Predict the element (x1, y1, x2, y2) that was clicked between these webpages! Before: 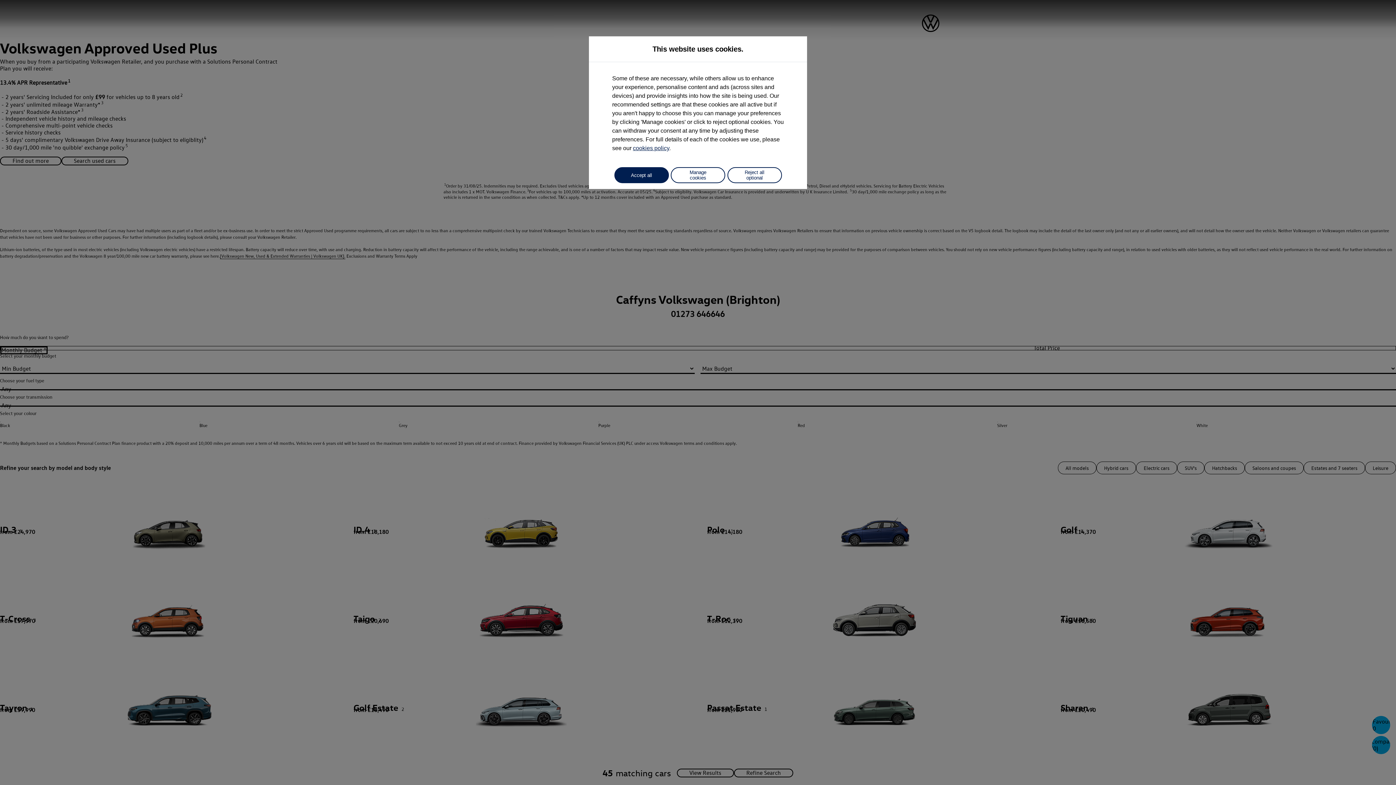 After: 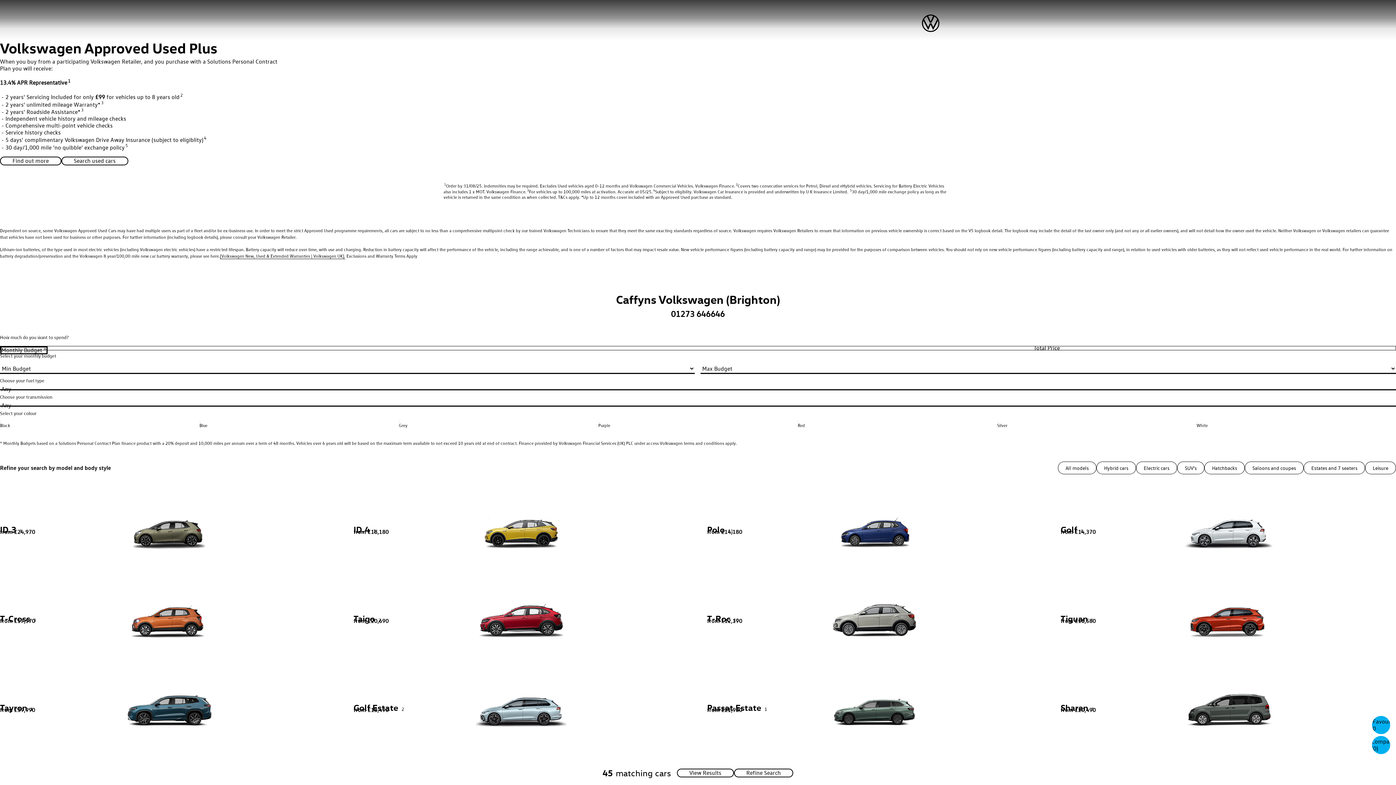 Action: label: Reject all optional bbox: (727, 167, 782, 183)